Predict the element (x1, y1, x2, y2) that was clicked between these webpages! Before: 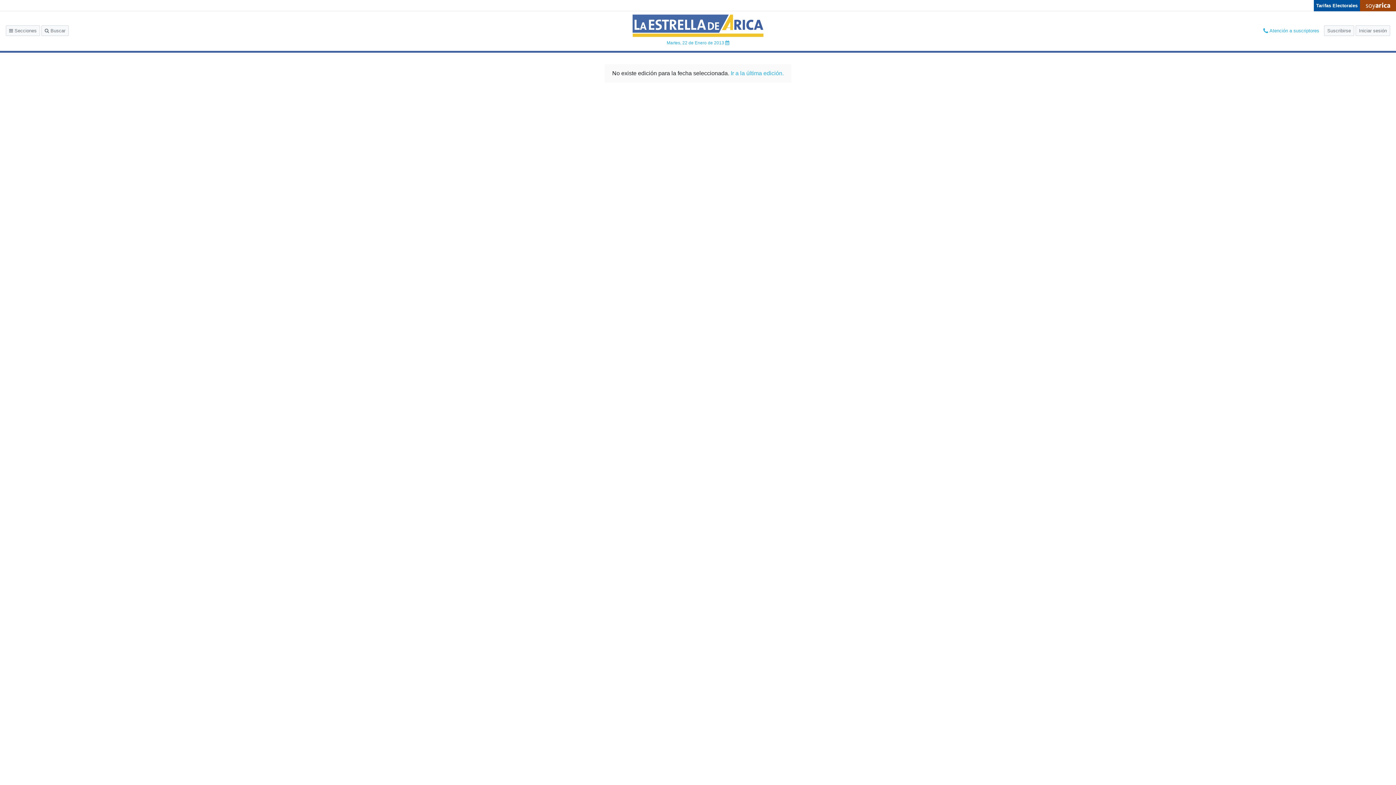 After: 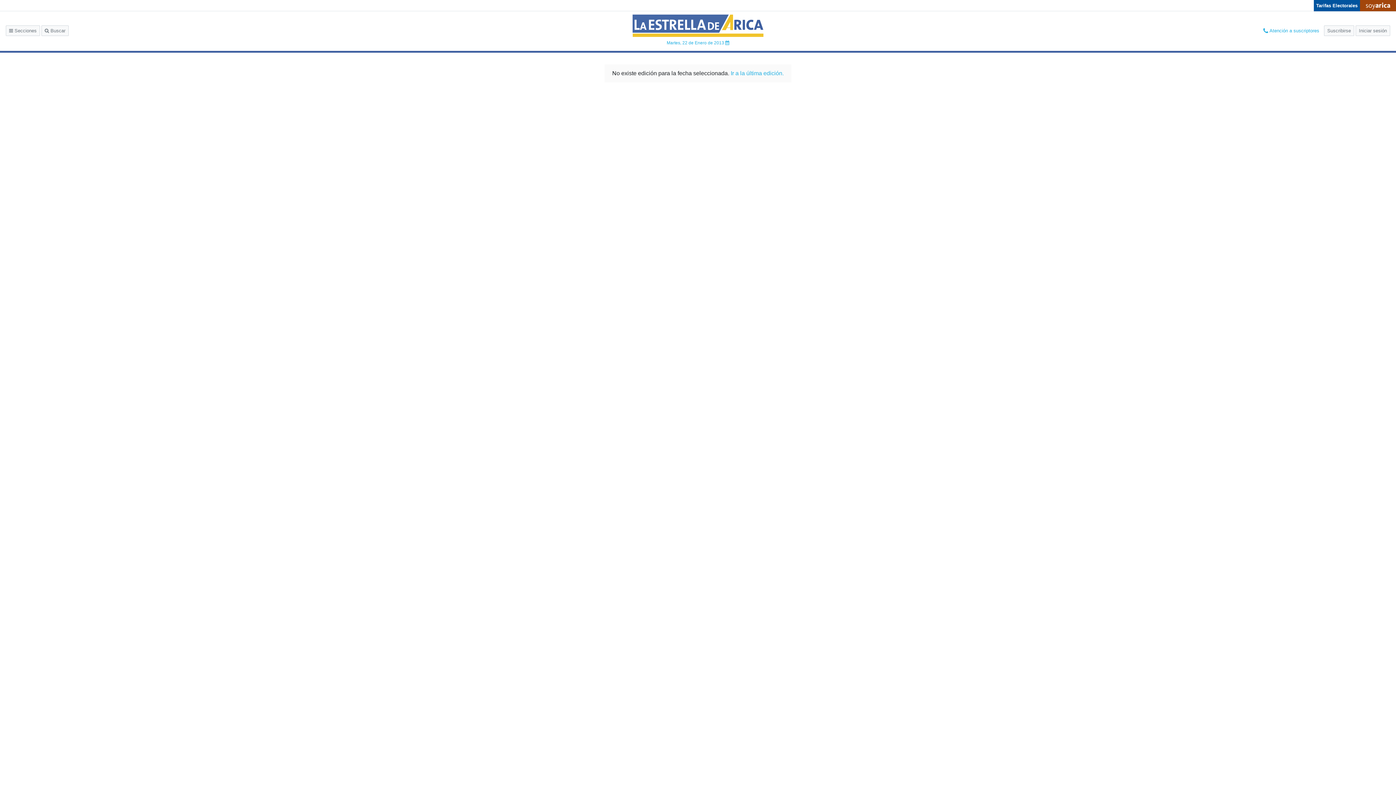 Action: label: Tarifas Electorales bbox: (1315, 2, 1359, 9)